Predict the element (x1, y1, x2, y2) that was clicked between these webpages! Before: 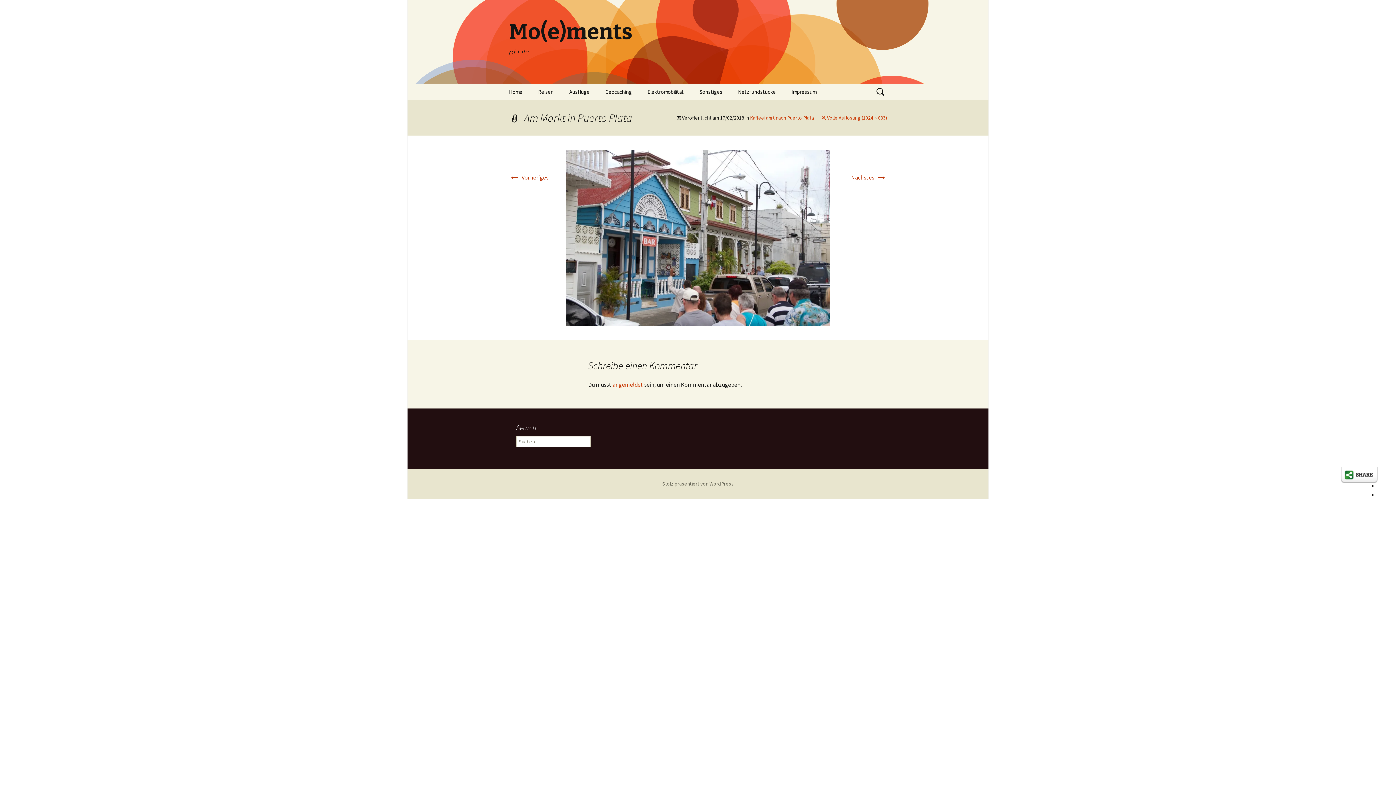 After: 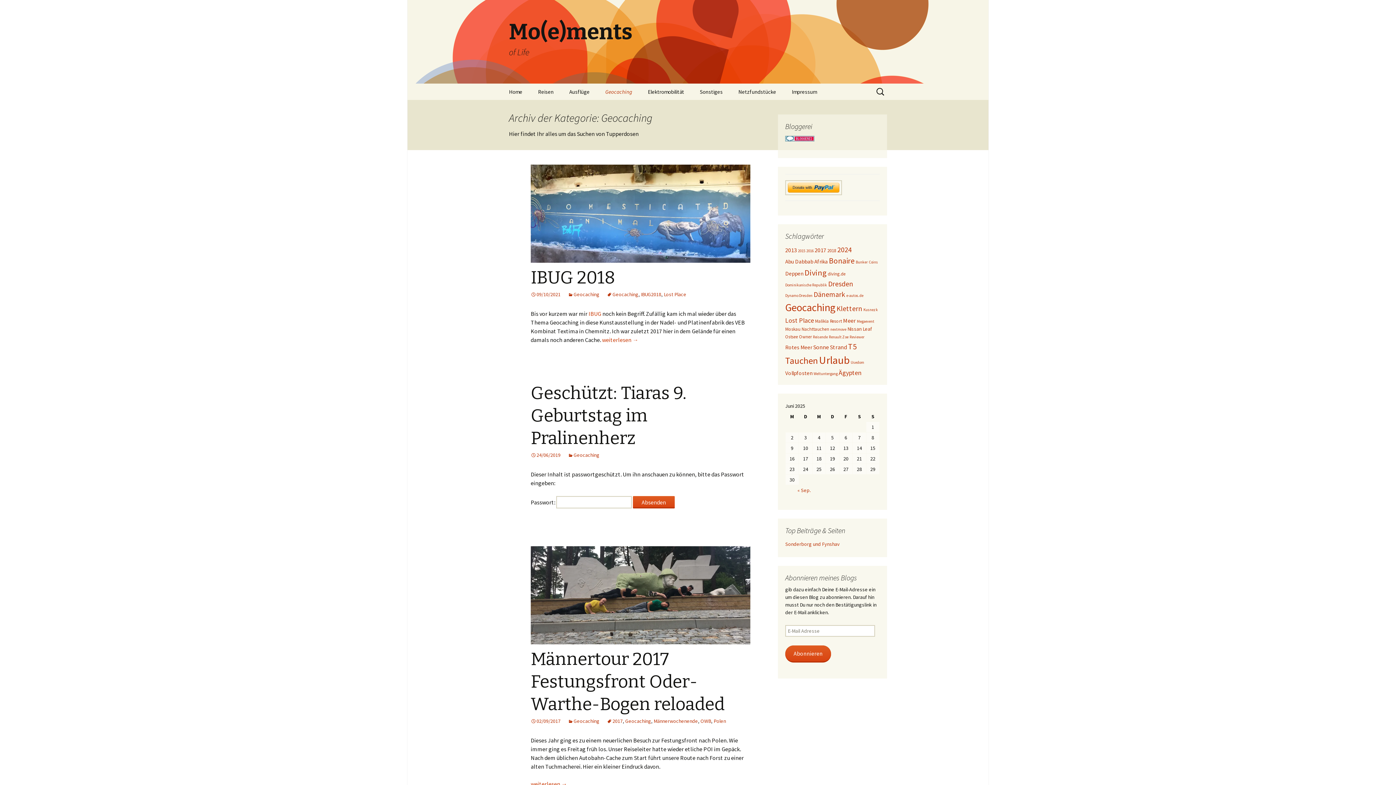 Action: label: Geocaching bbox: (598, 83, 639, 100)